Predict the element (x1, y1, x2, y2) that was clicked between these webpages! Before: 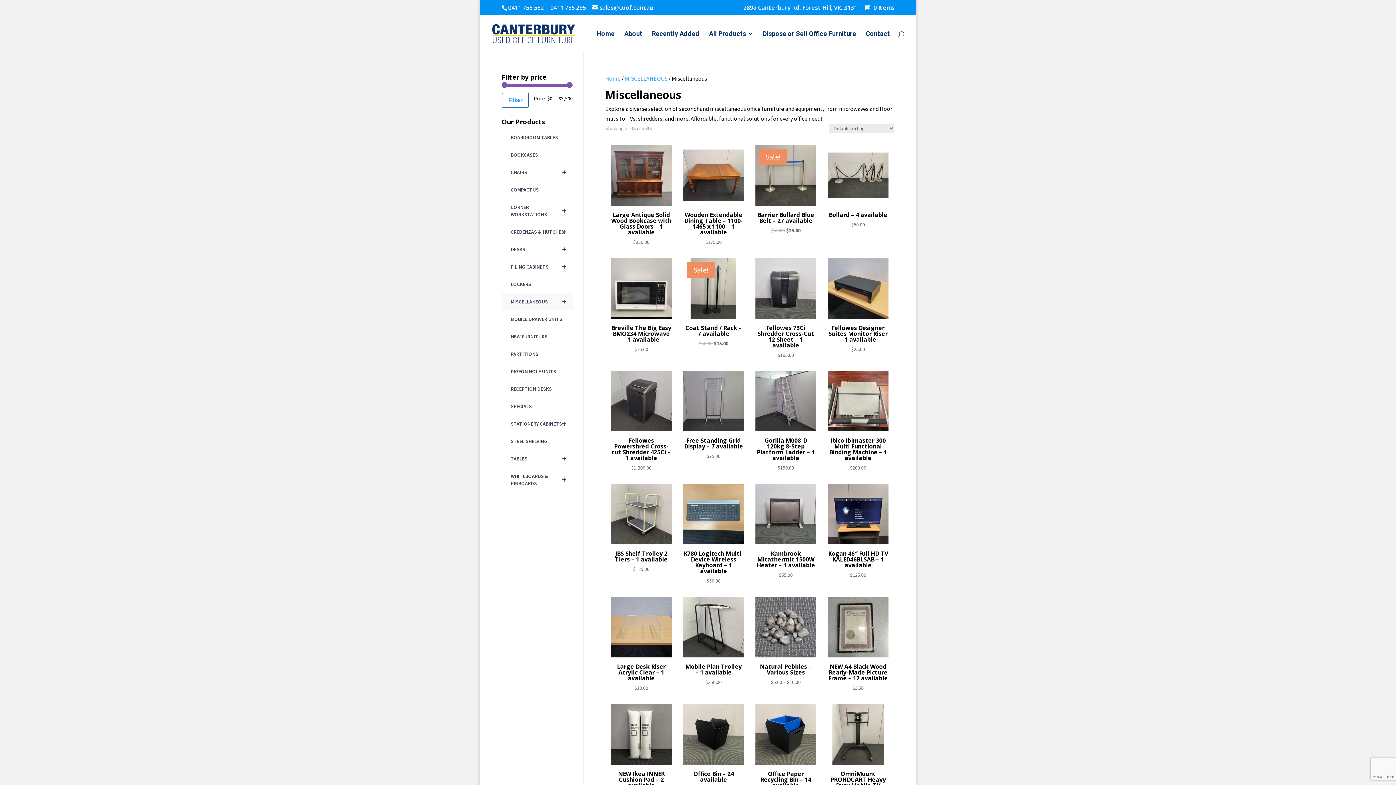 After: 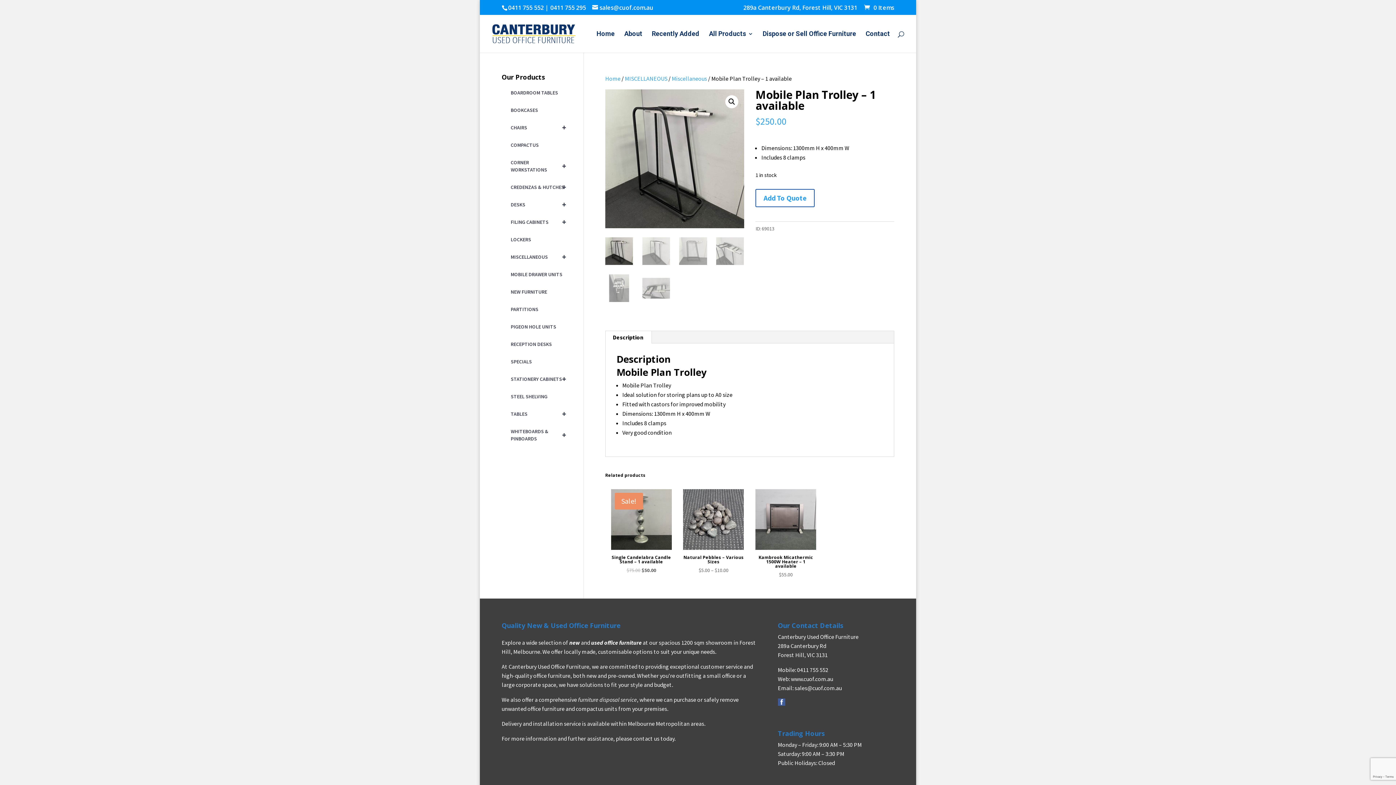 Action: bbox: (683, 597, 744, 686) label: Mobile Plan Trolley – 1 available
$250.00